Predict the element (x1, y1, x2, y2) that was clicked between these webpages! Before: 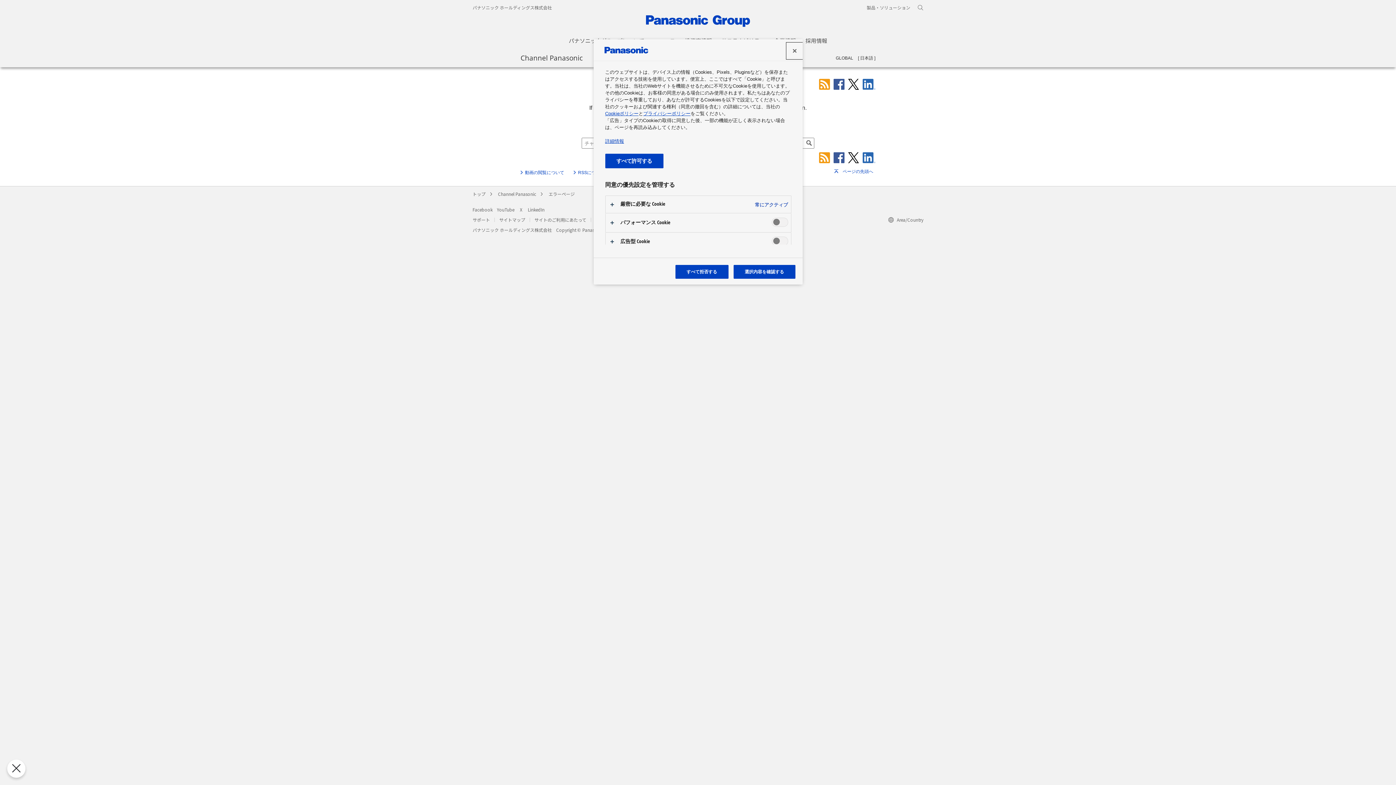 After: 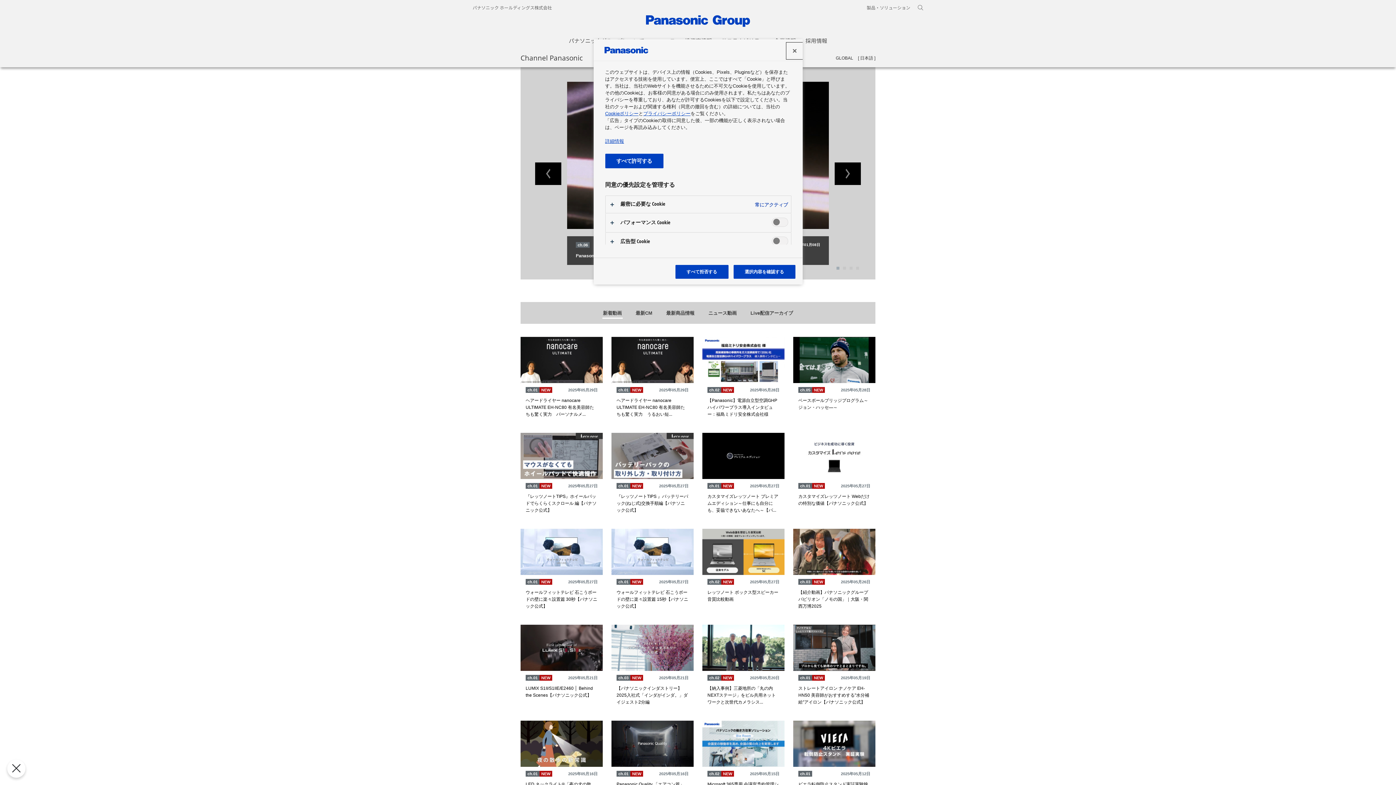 Action: bbox: (498, 190, 536, 197) label: Channel Panasonic